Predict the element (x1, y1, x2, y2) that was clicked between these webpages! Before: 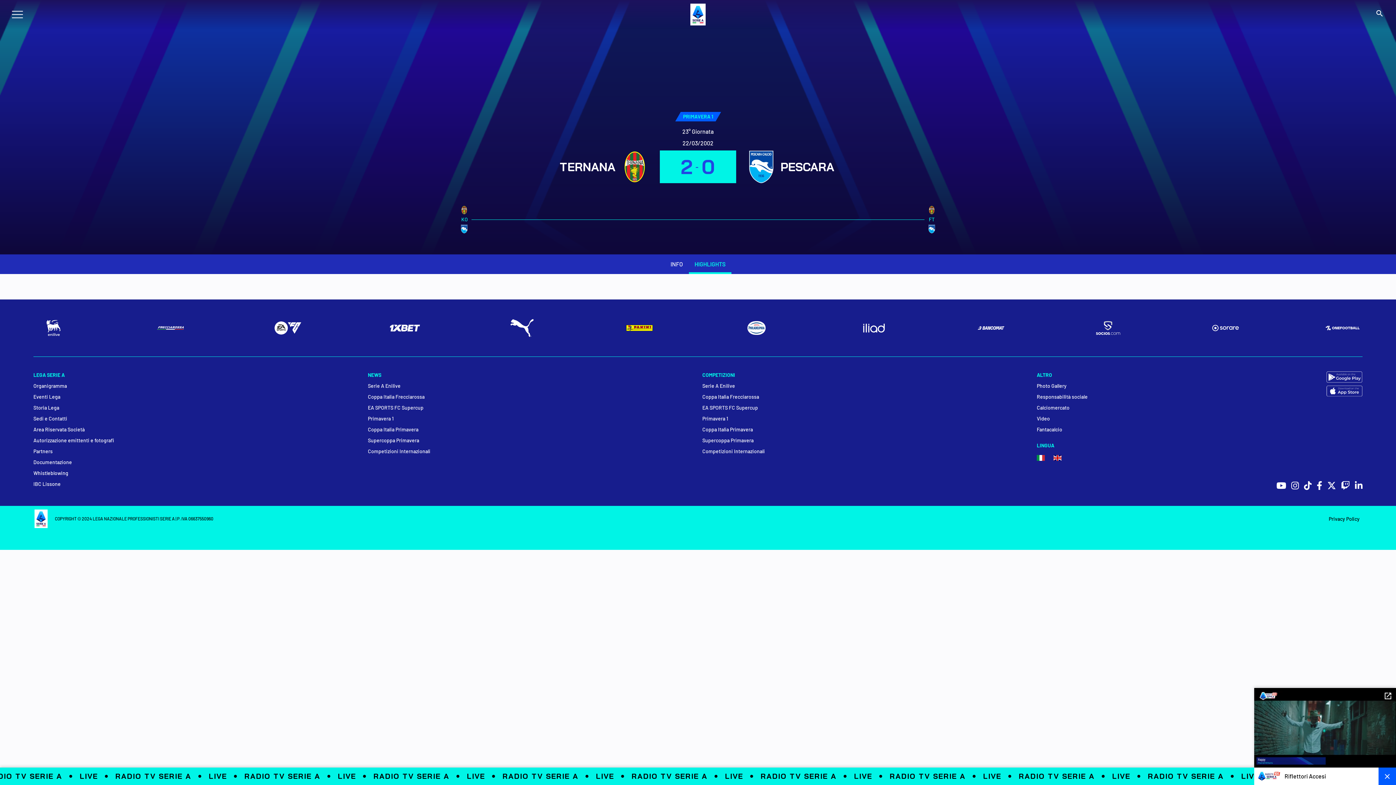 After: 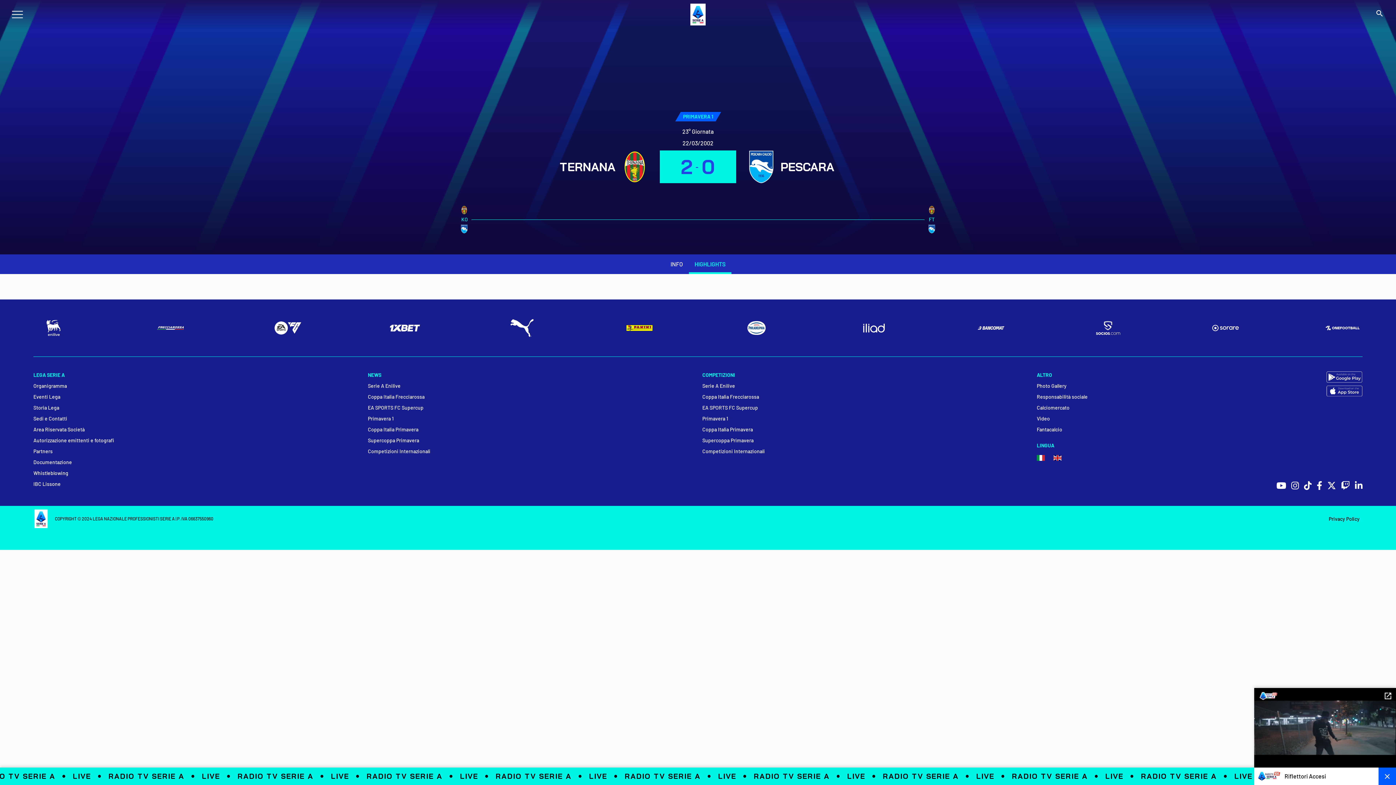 Action: bbox: (694, 260, 725, 268) label: HIGHLIGHTS